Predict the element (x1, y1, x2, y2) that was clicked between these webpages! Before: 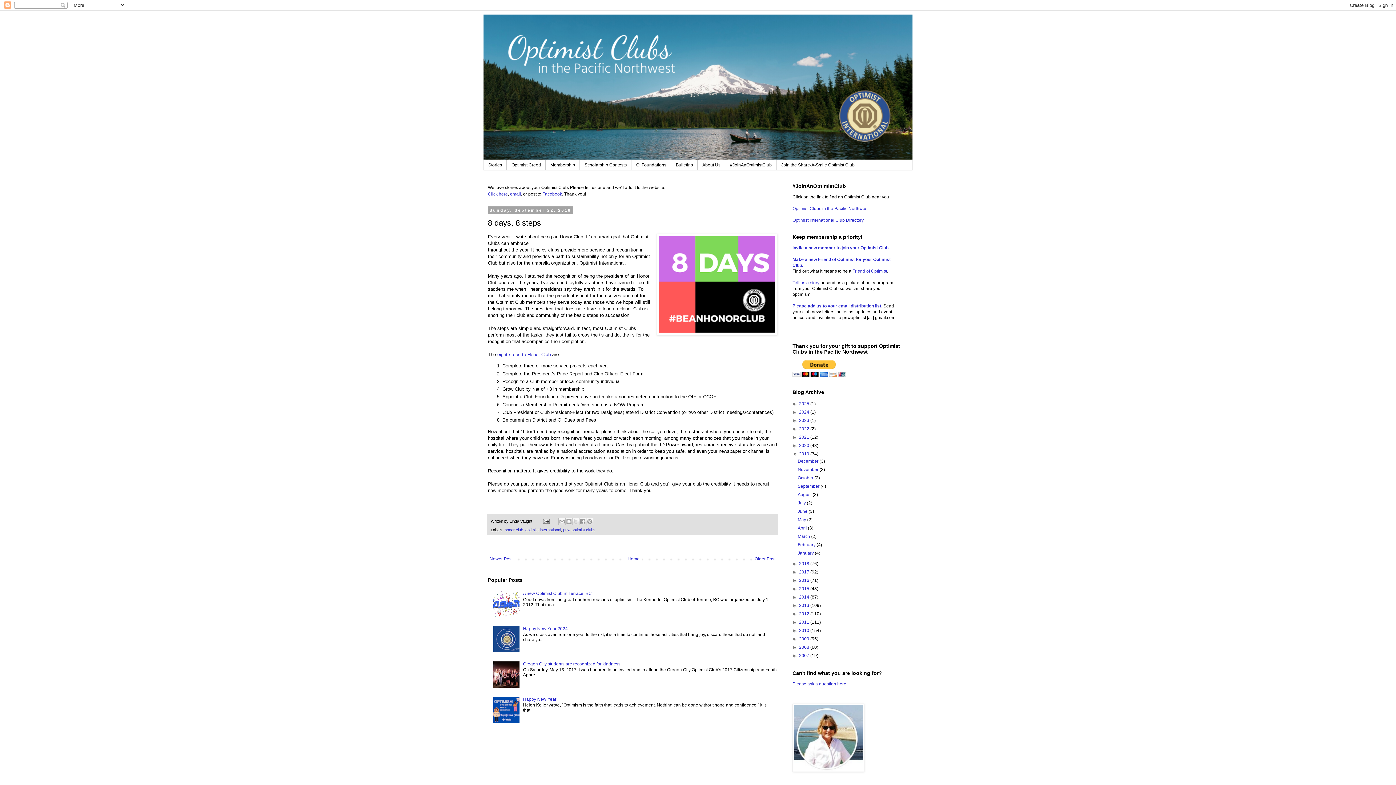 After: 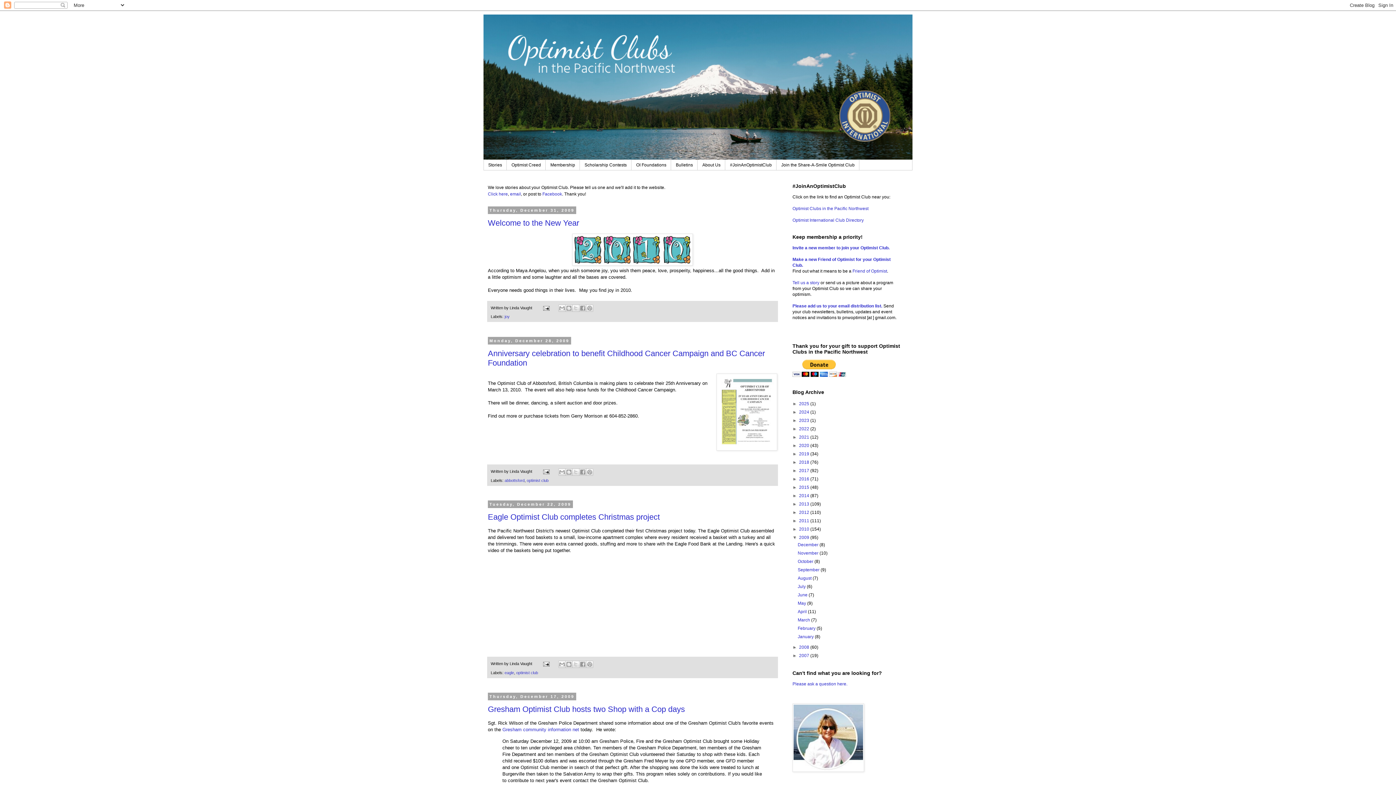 Action: bbox: (799, 636, 810, 641) label: 2009 